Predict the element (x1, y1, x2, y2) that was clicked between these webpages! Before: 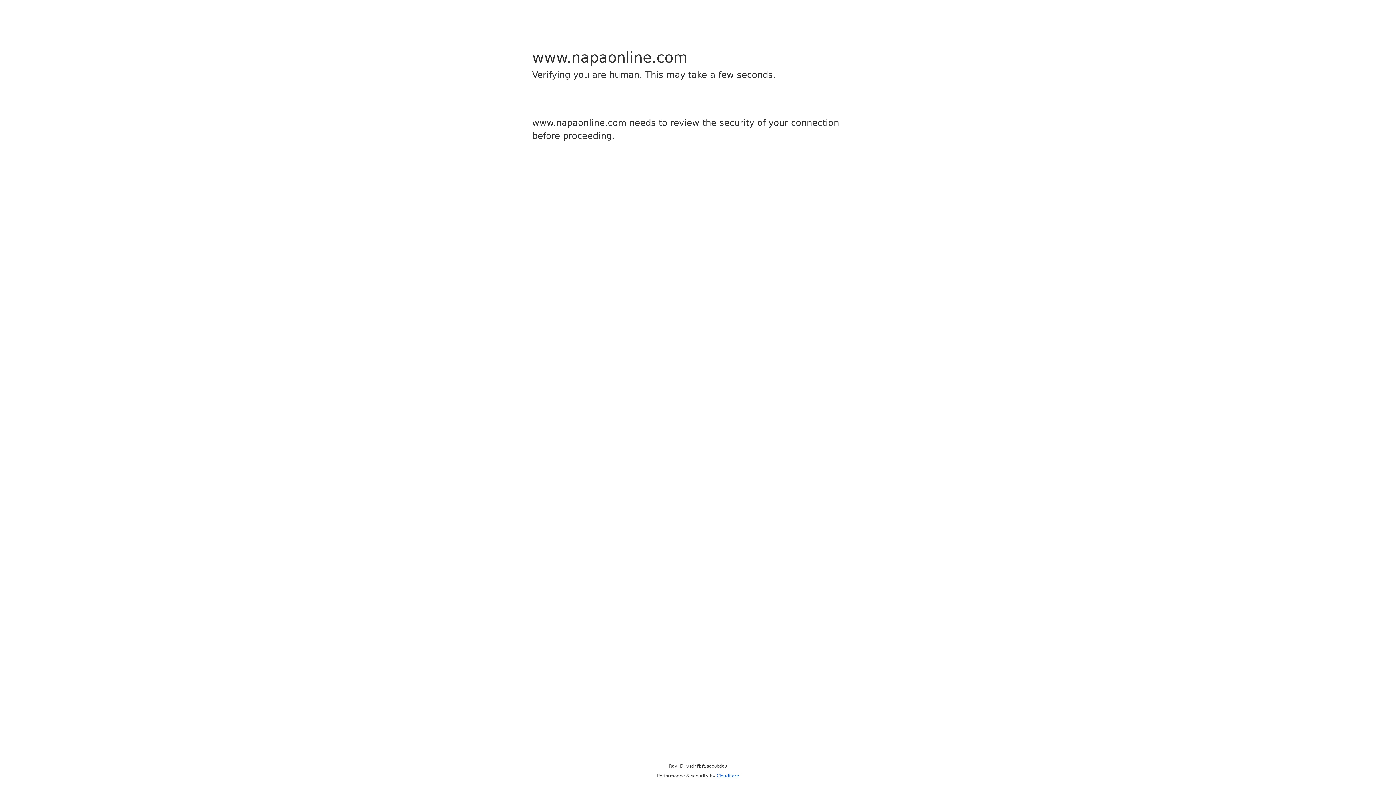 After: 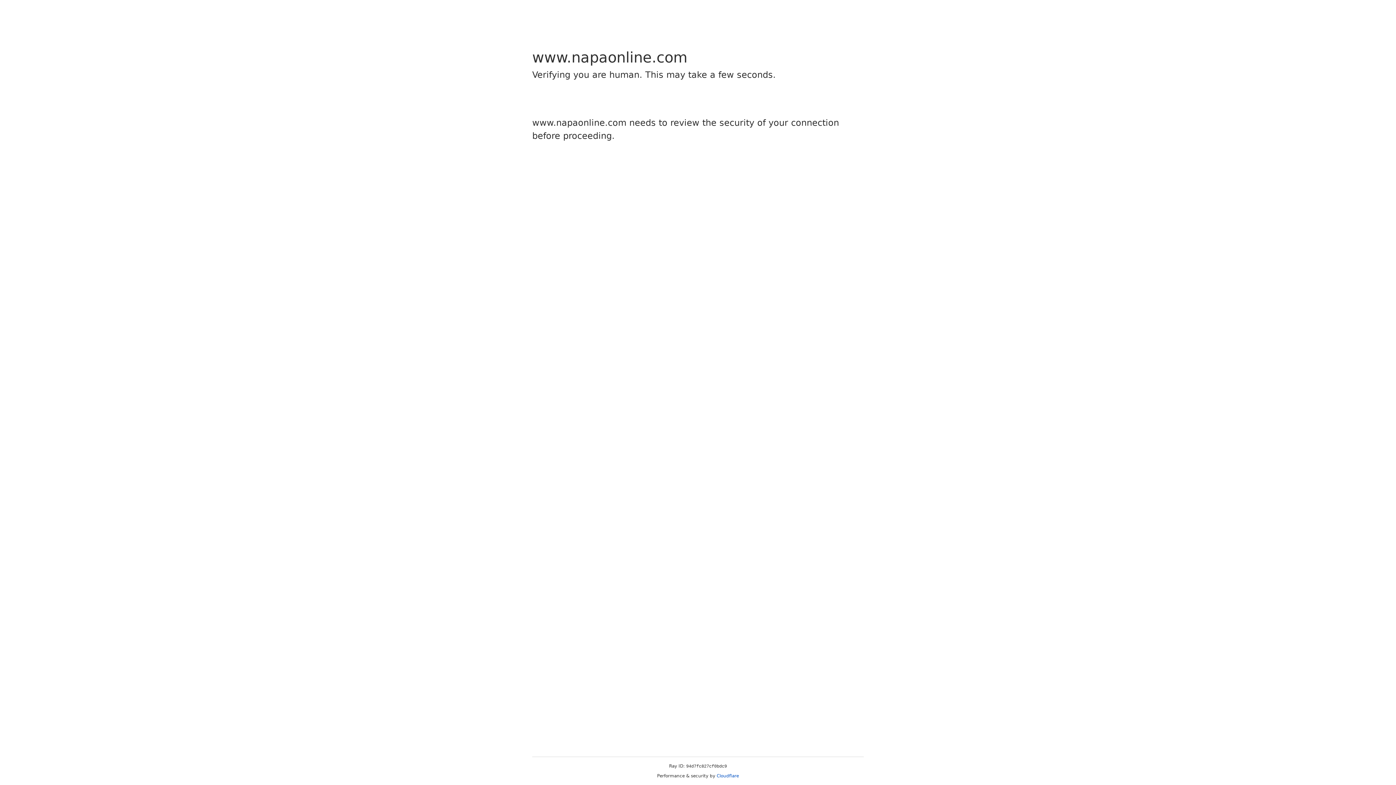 Action: bbox: (716, 773, 739, 778) label: Cloudflare